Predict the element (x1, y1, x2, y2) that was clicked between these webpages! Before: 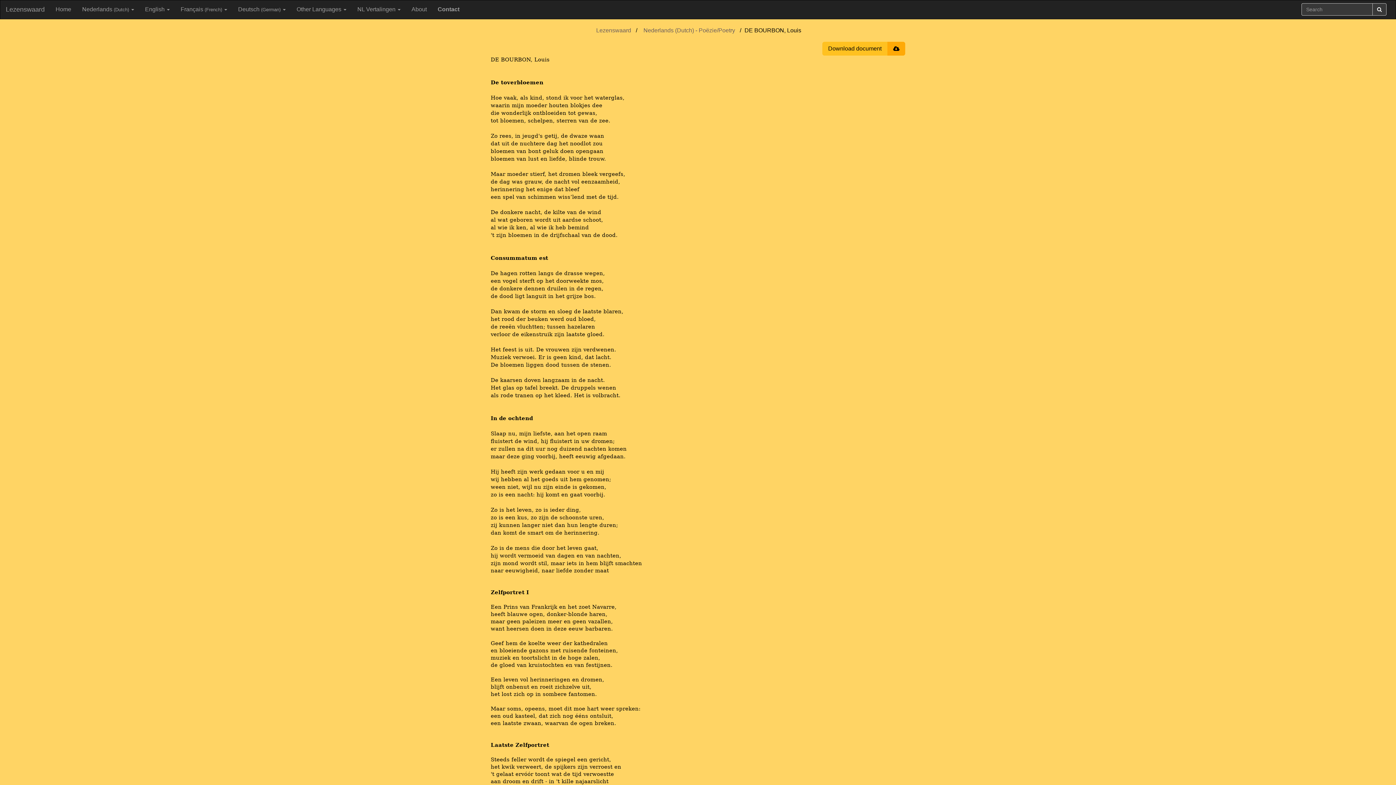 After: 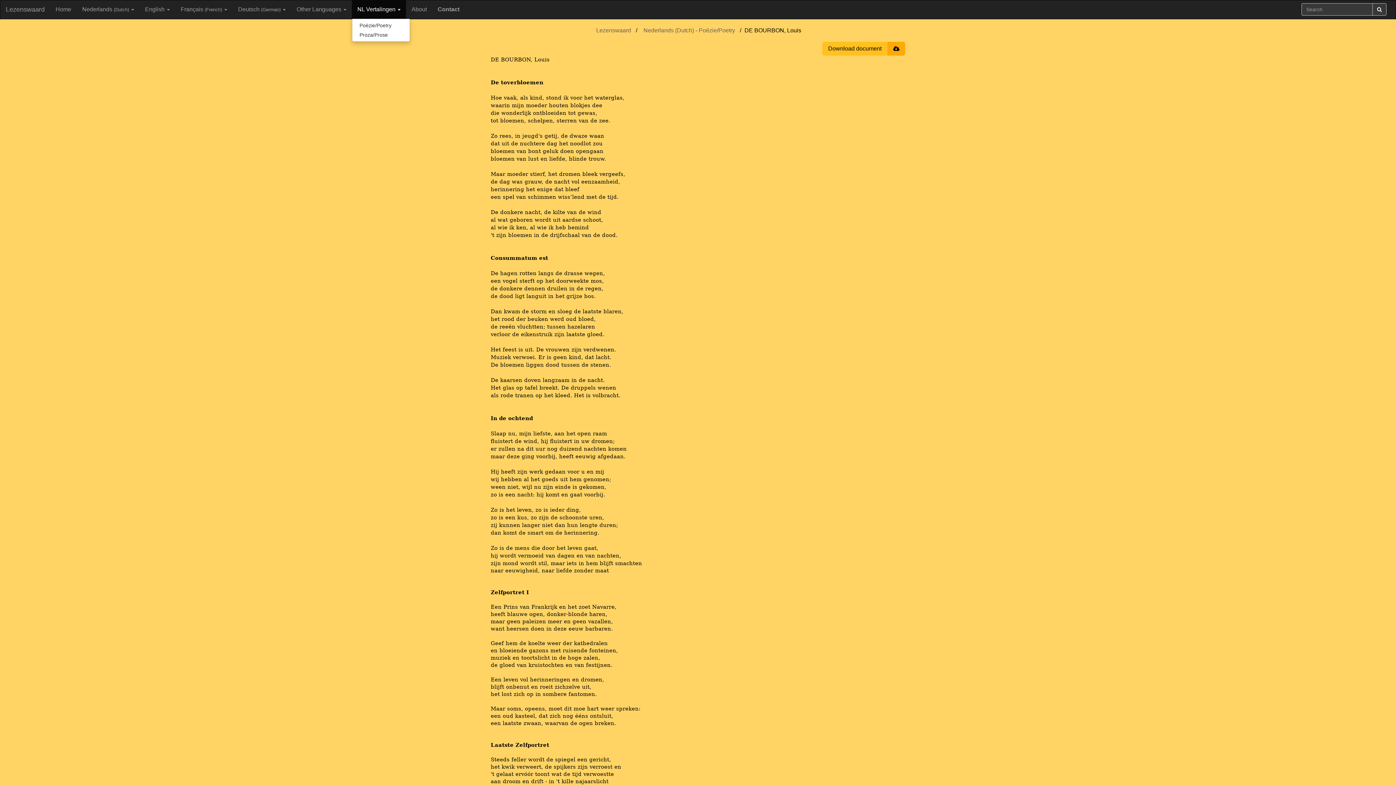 Action: label: NL Vertalingen  bbox: (352, 0, 406, 18)